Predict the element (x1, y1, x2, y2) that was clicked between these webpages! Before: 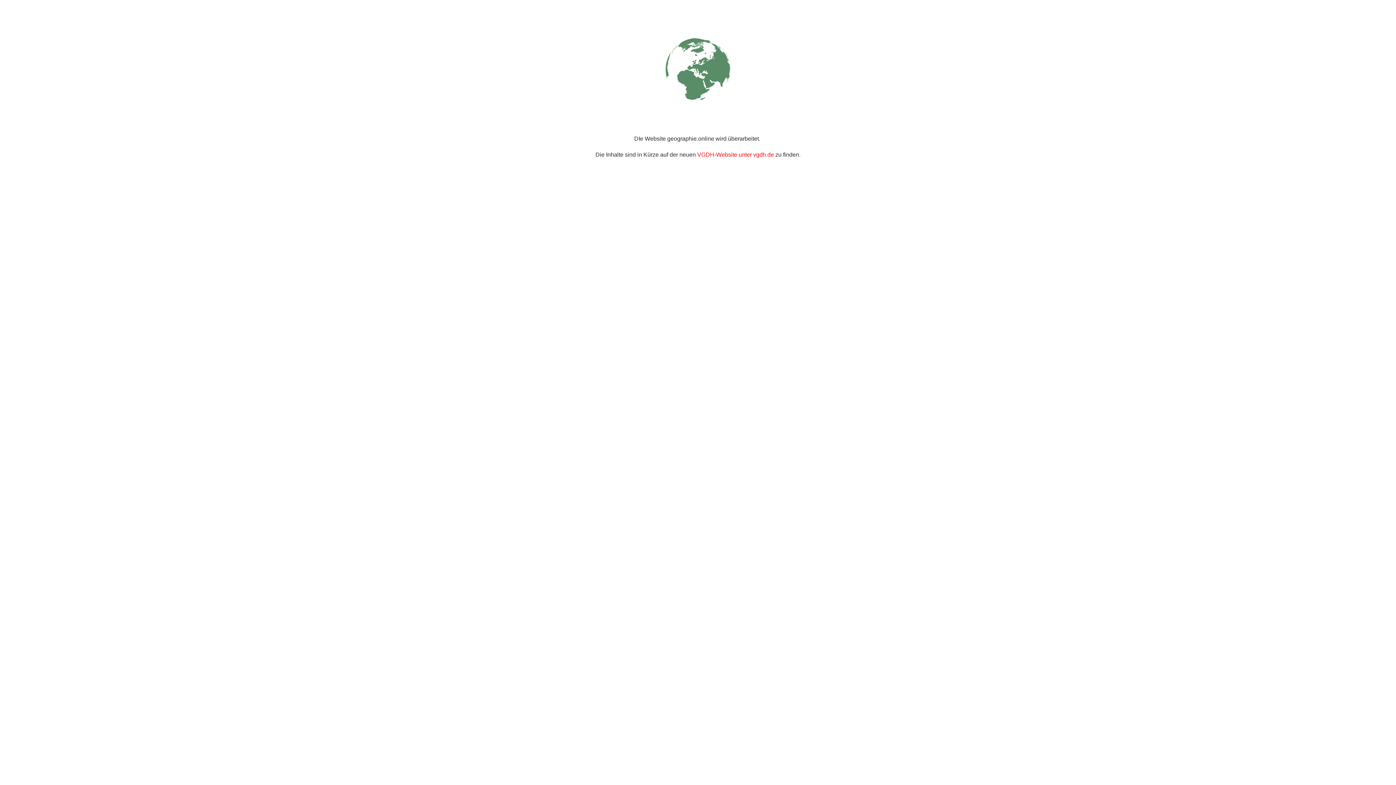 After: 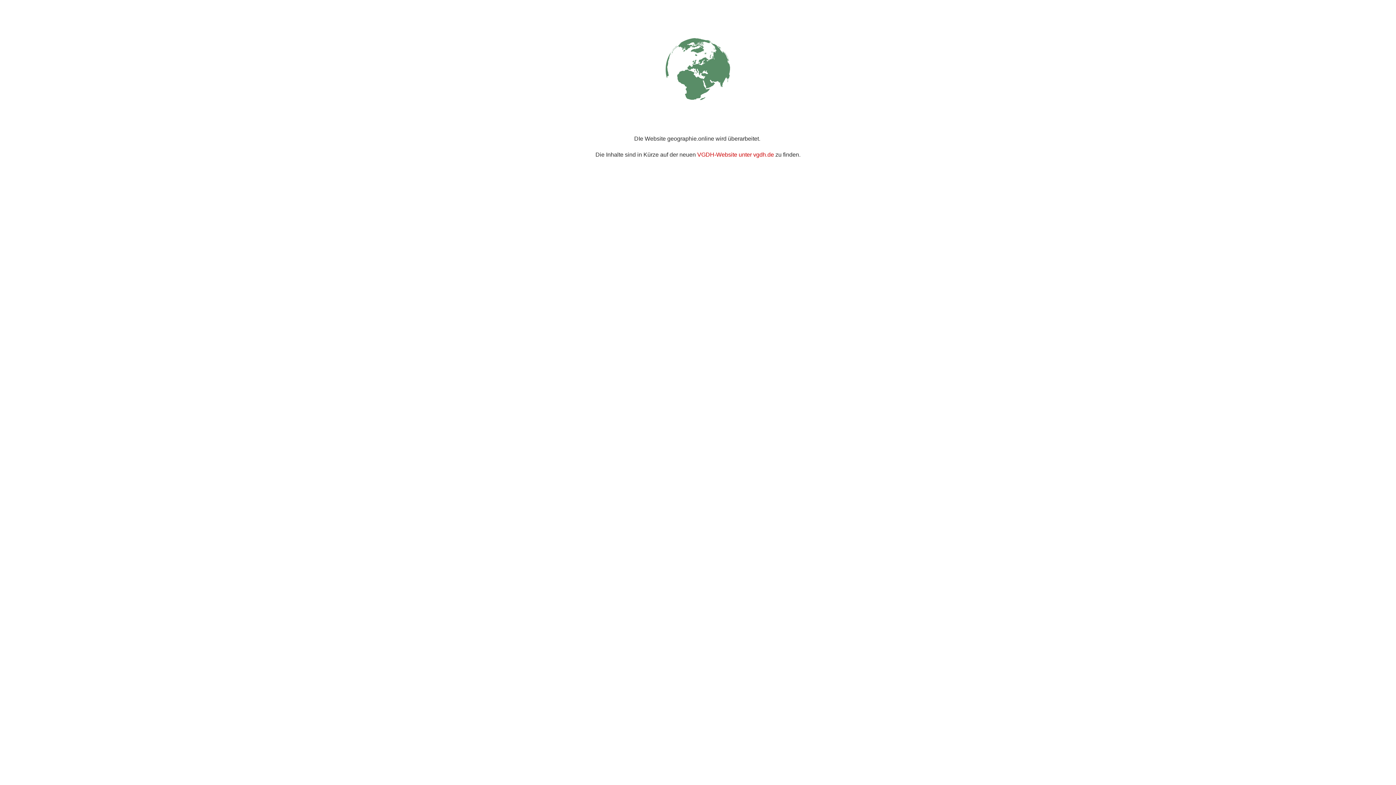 Action: label: VGDH-Website unter vgdh.de bbox: (697, 151, 774, 157)